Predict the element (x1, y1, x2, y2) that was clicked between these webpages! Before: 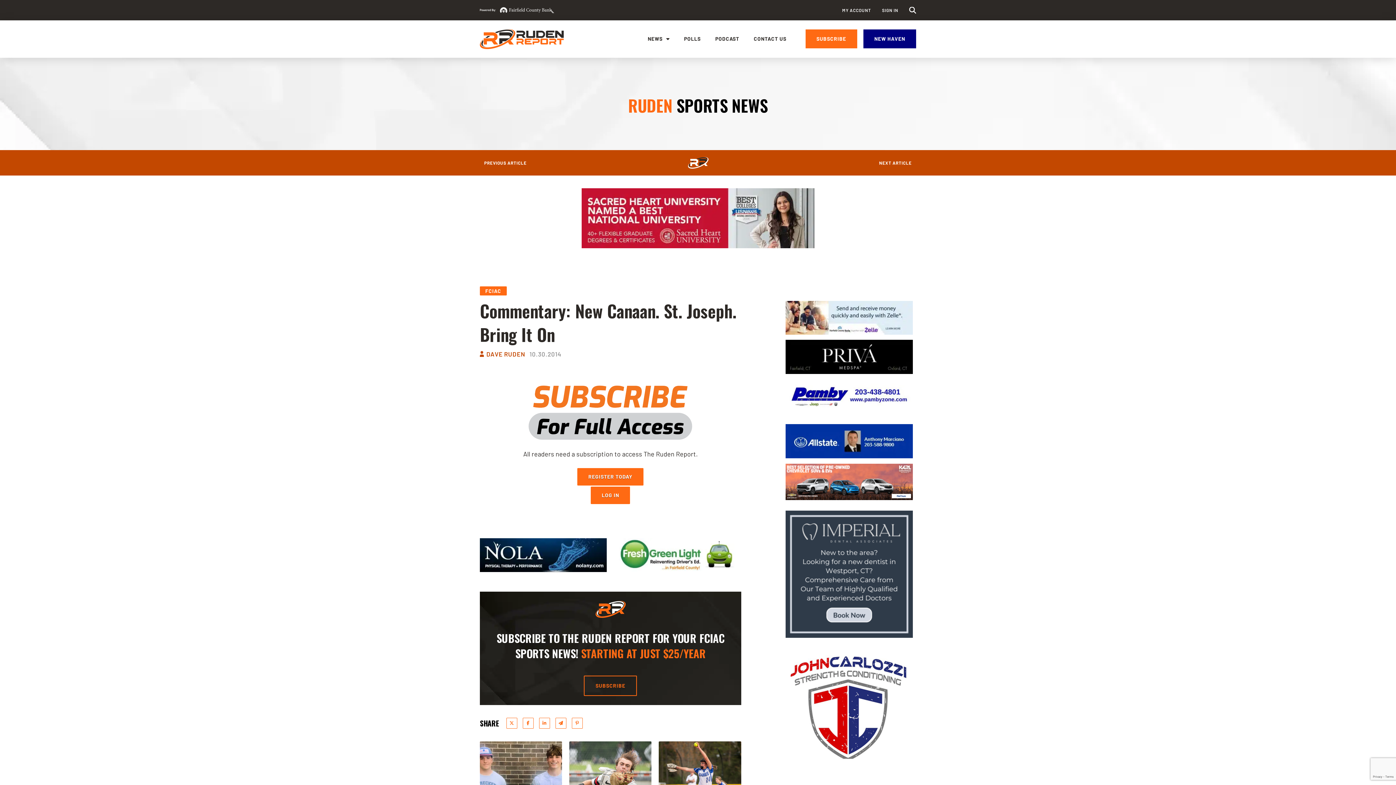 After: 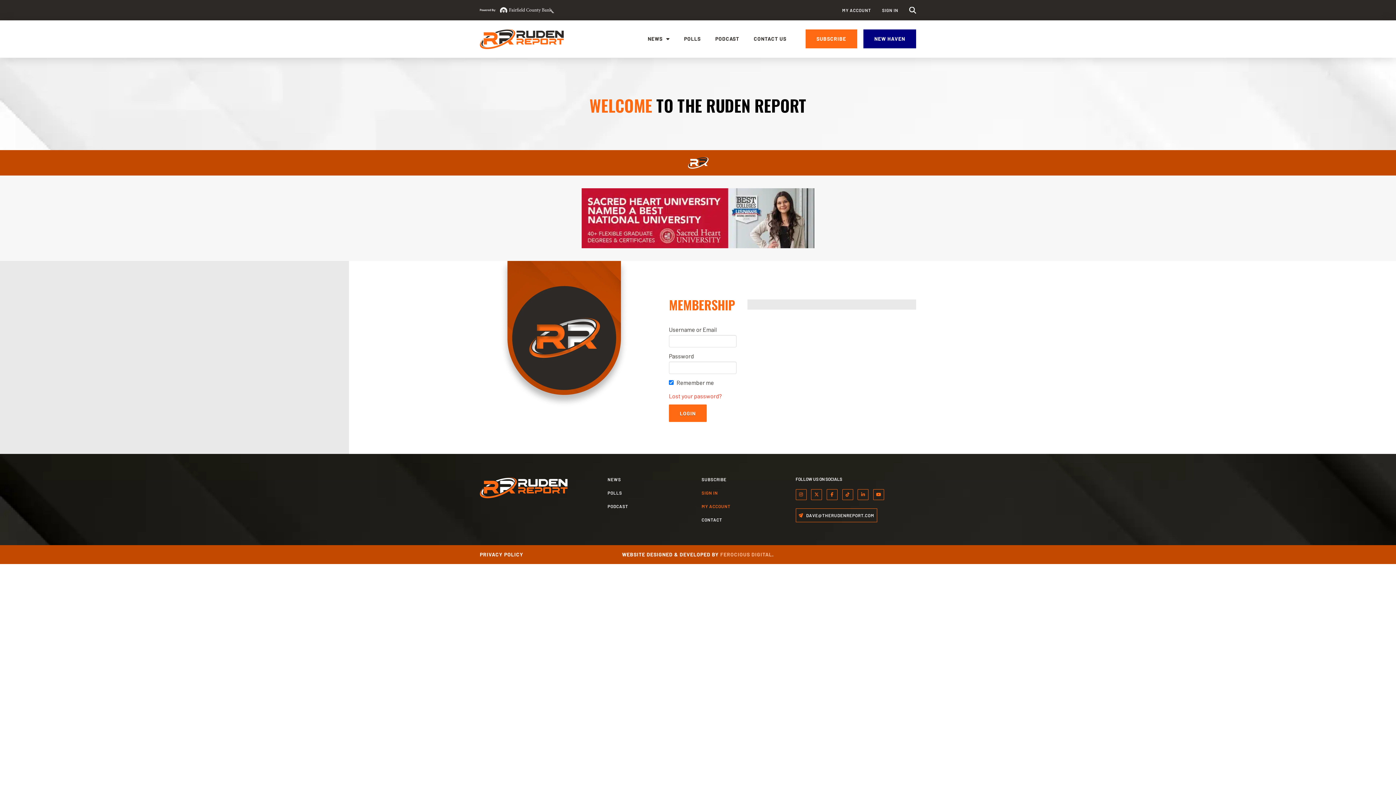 Action: label: MY ACCOUNT bbox: (842, 7, 871, 13)